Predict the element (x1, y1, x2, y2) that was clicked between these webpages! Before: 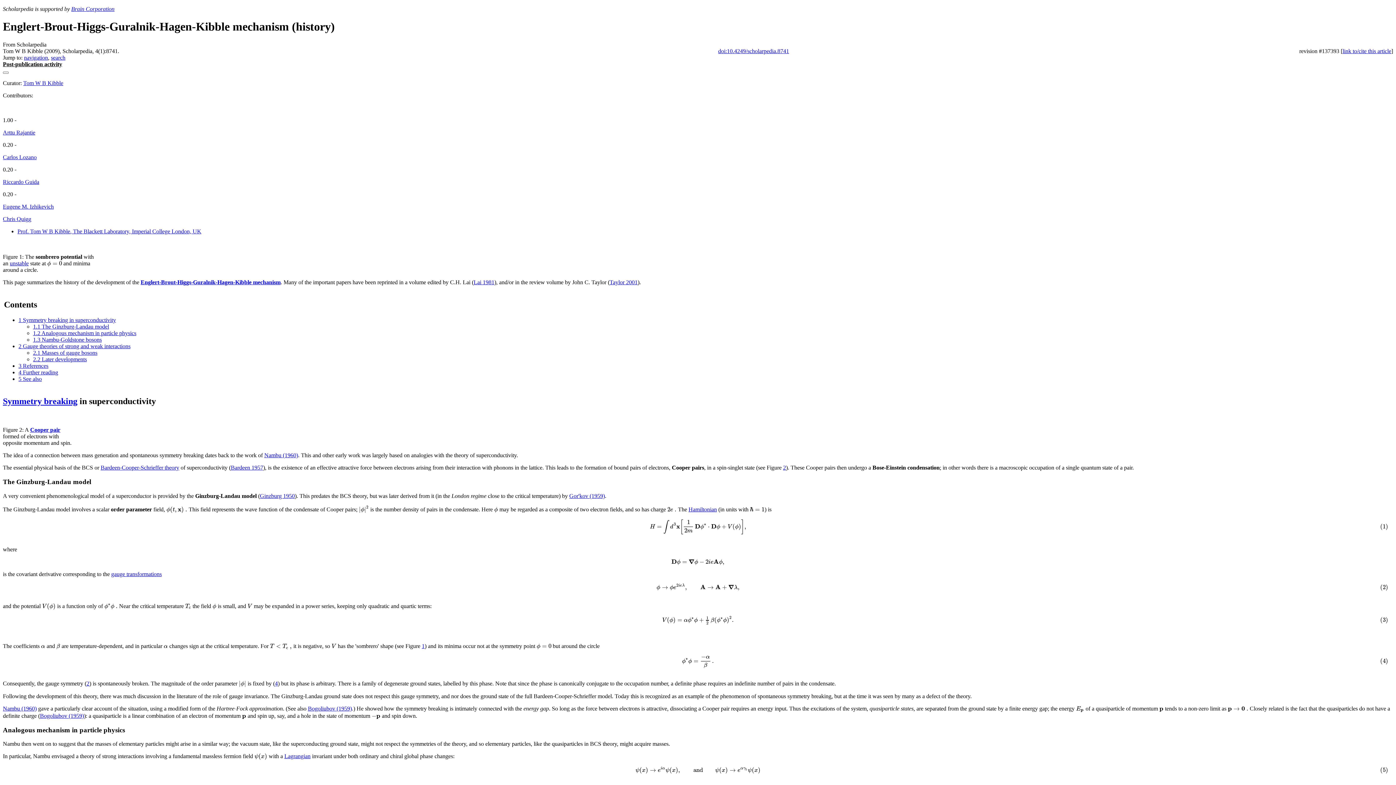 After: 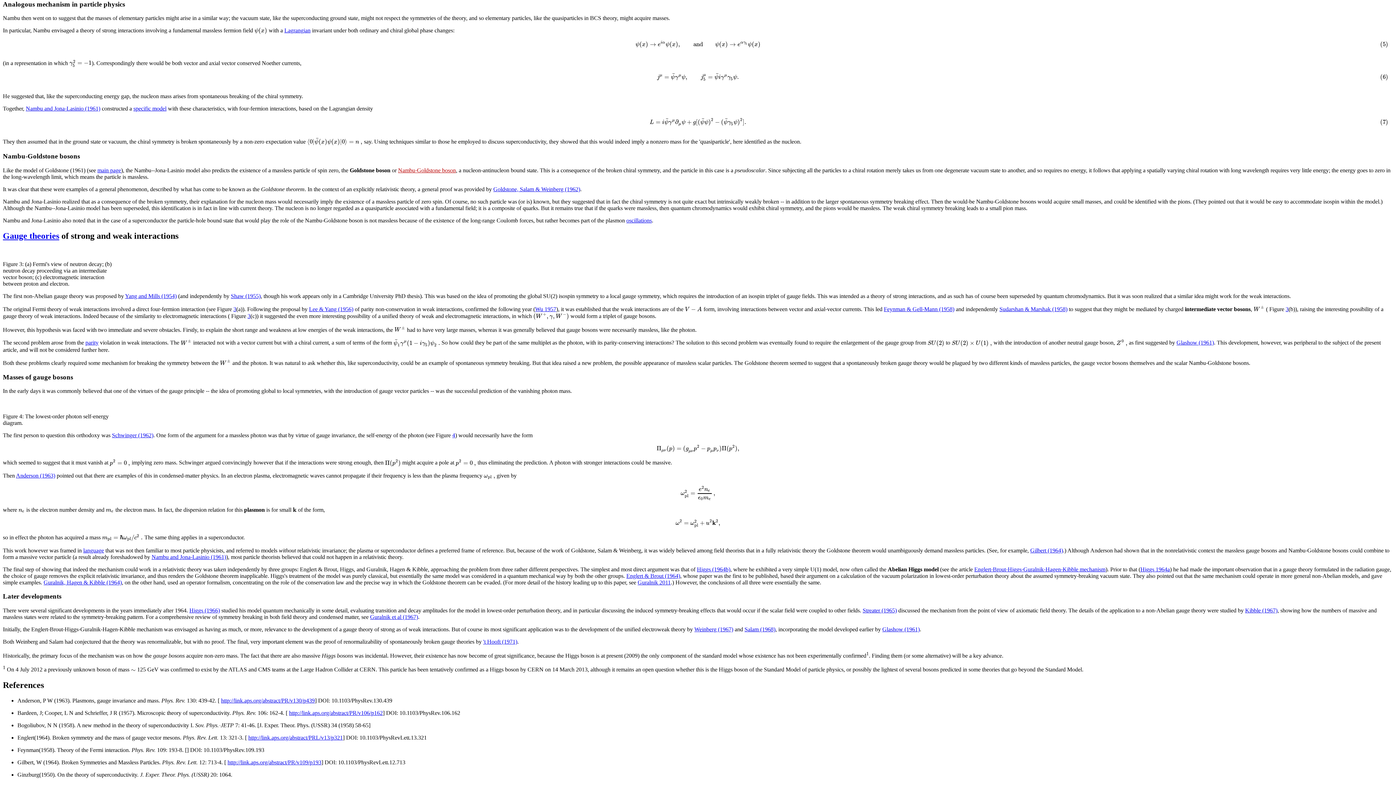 Action: bbox: (33, 330, 136, 336) label: 1.2 Analogous mechanism in particle physics